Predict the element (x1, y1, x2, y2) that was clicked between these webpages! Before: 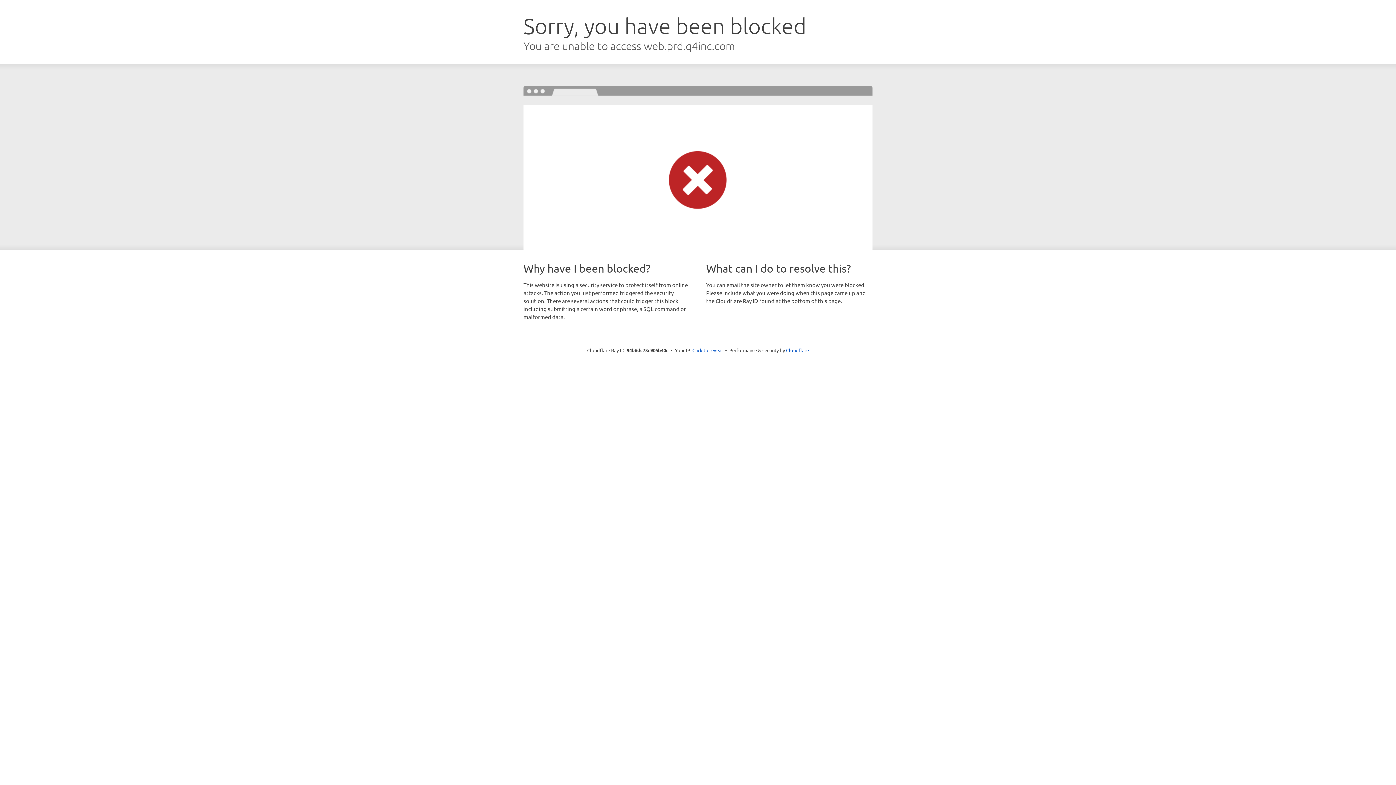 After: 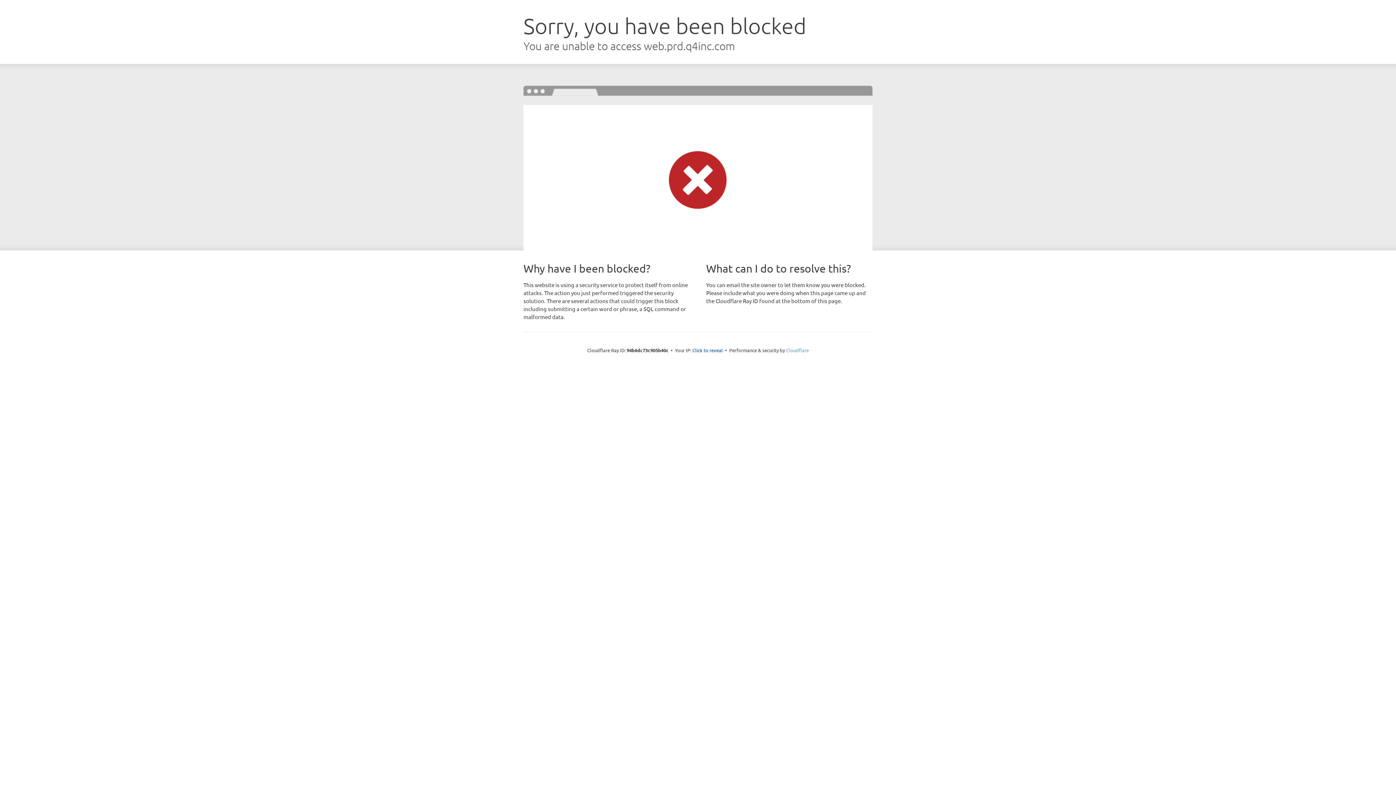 Action: label: Cloudflare bbox: (786, 347, 809, 353)